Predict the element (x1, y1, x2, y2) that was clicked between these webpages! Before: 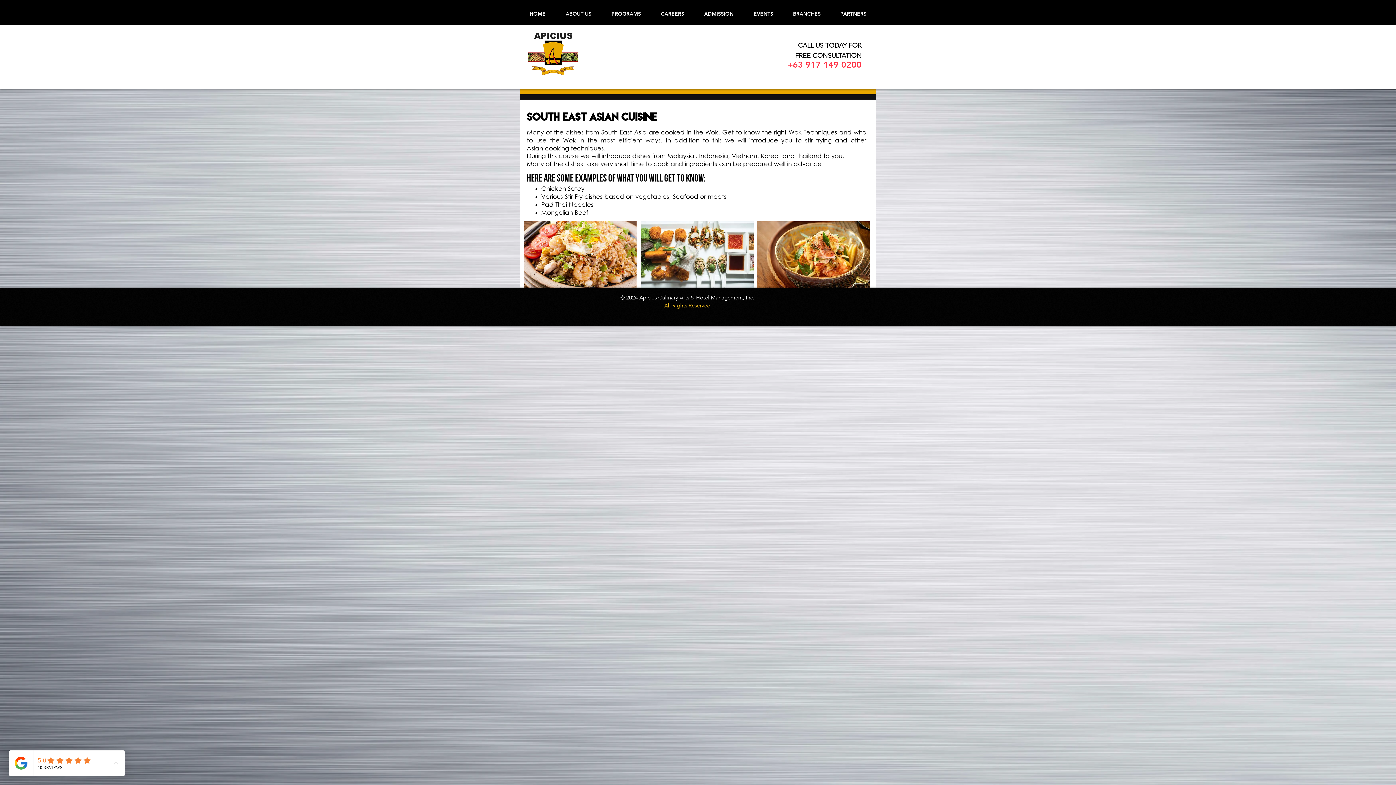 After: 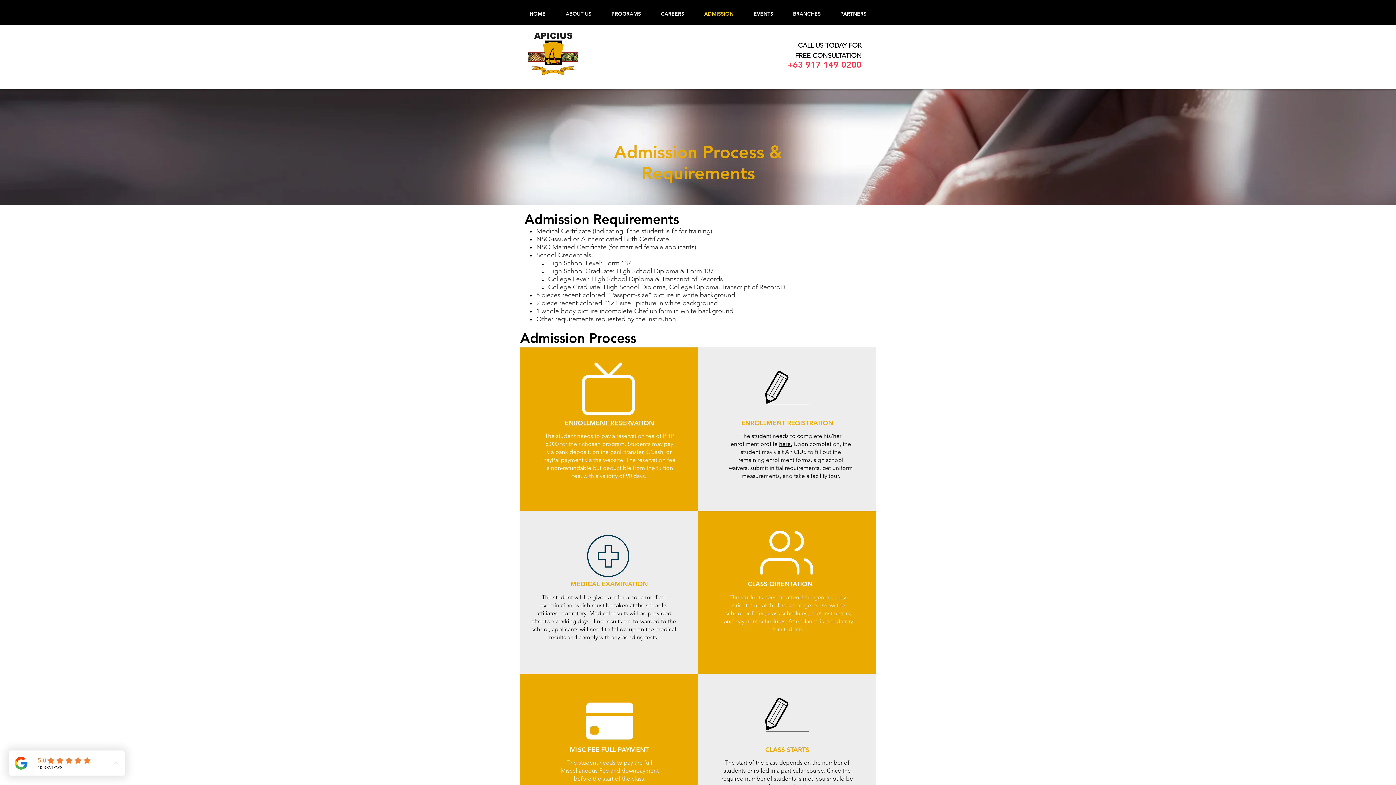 Action: bbox: (694, 5, 743, 21) label: ADMISSION